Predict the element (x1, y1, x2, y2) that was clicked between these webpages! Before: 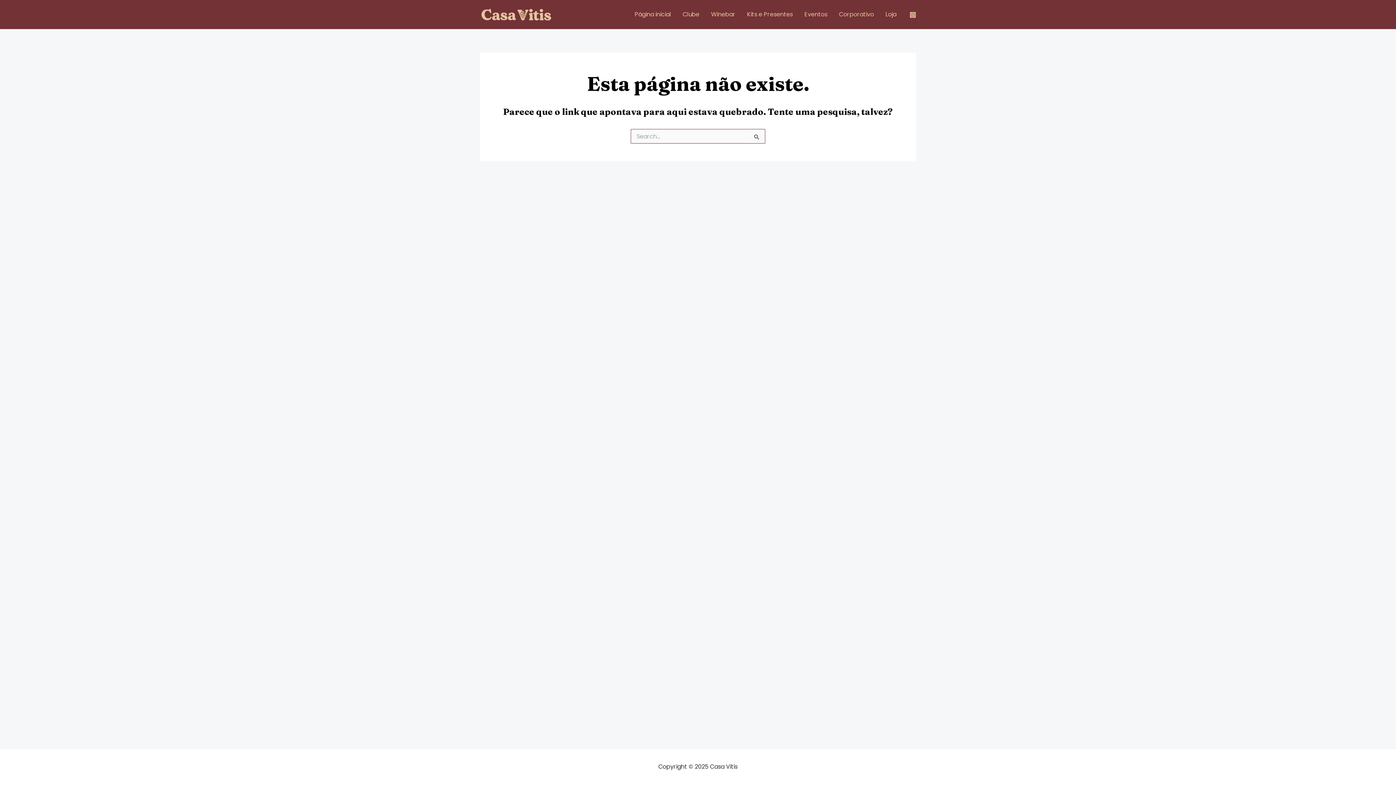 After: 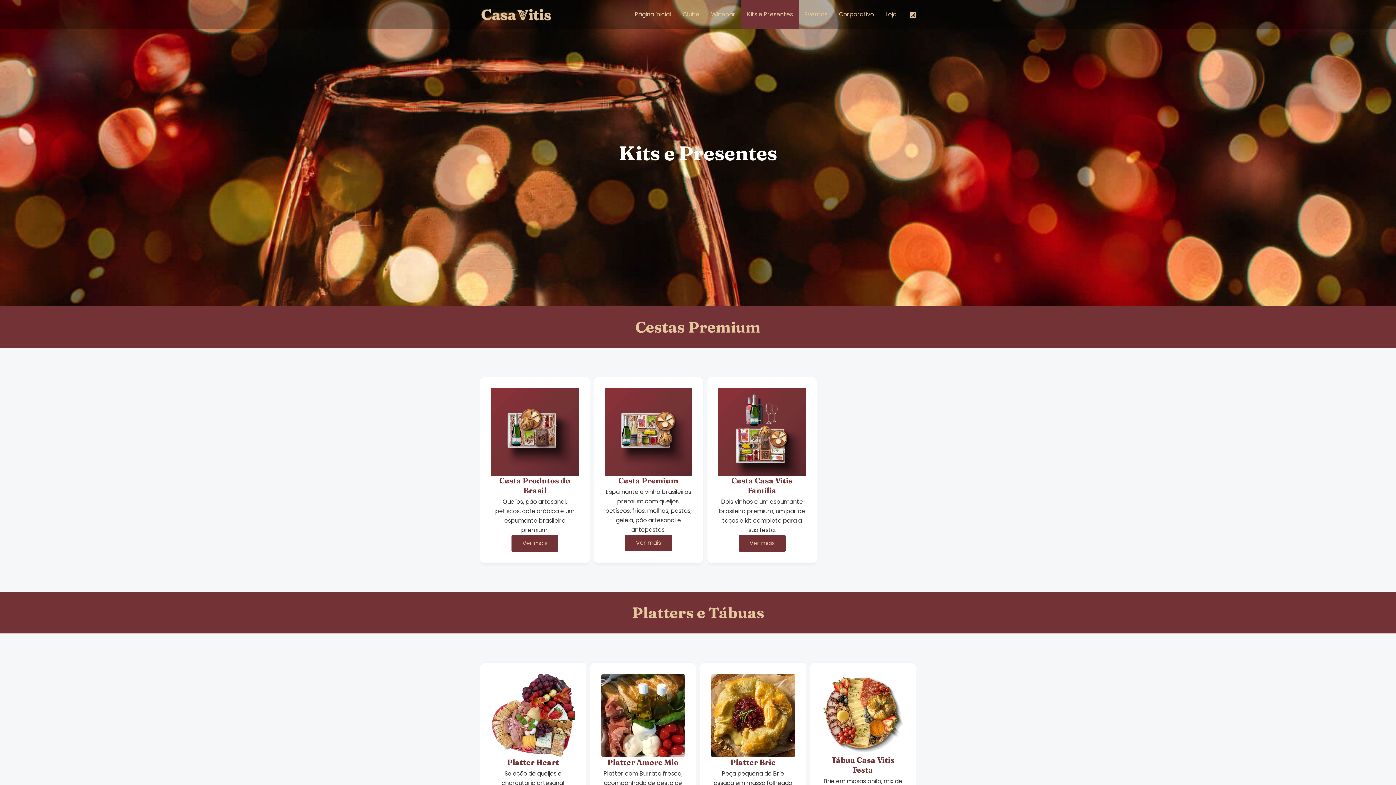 Action: bbox: (741, 0, 798, 29) label: Kits e Presentes